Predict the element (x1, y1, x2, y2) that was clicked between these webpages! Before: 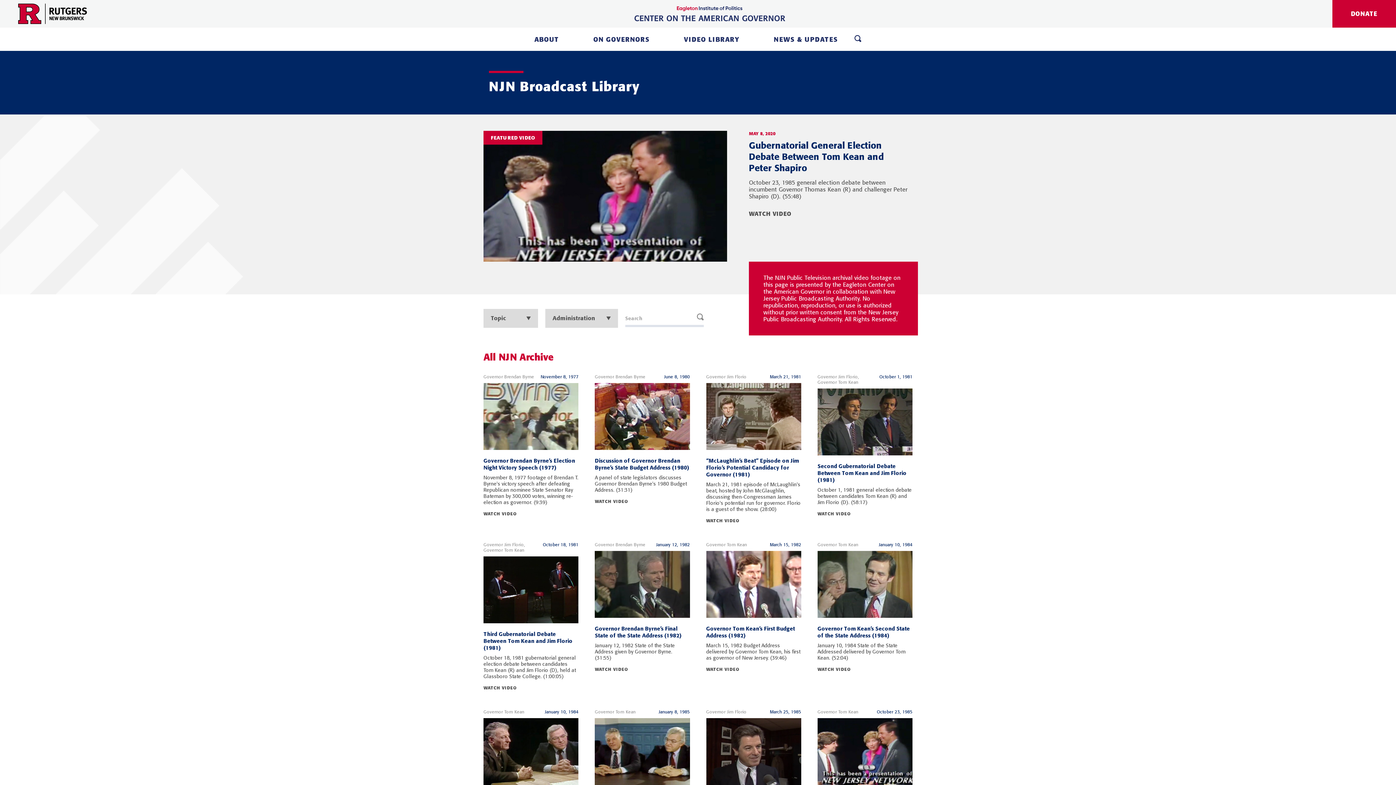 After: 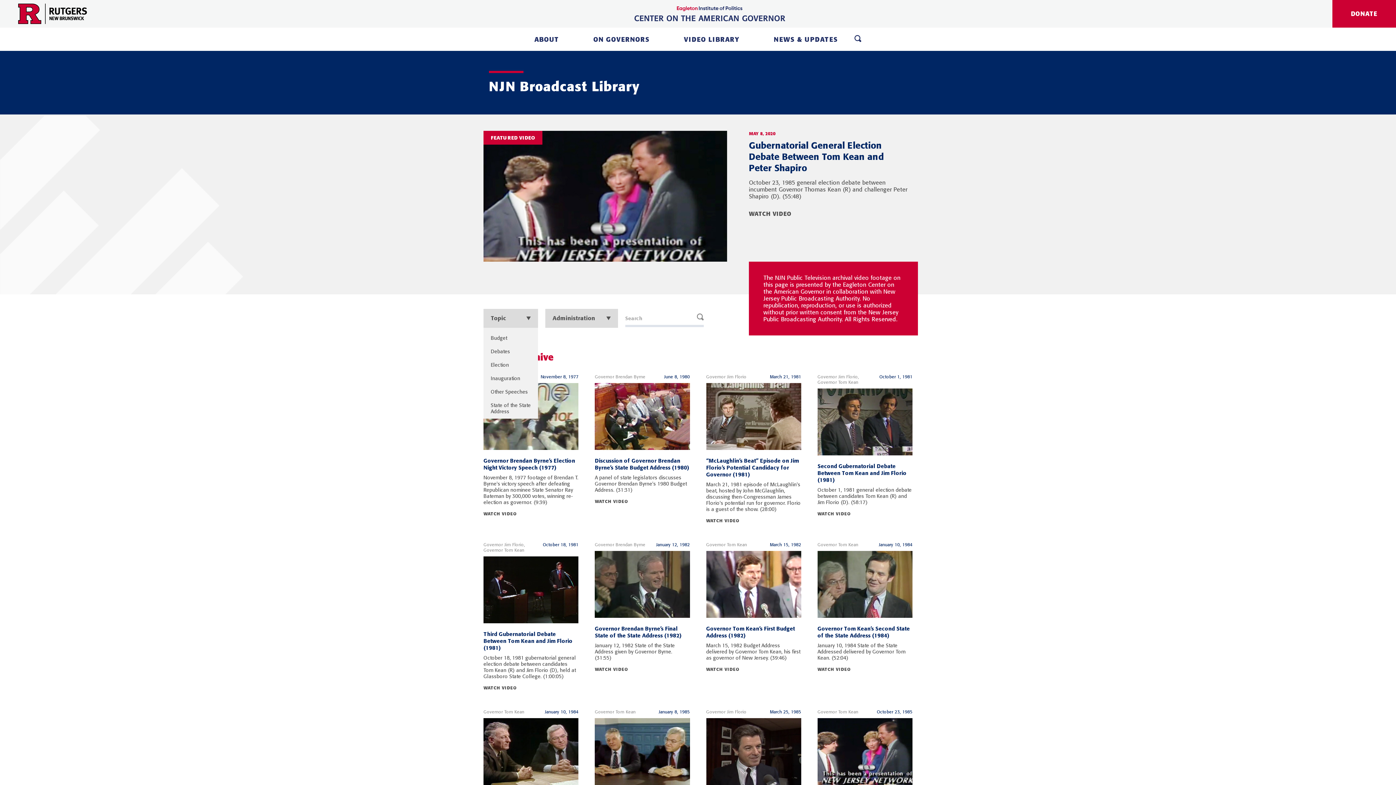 Action: label: Topic bbox: (483, 309, 538, 328)